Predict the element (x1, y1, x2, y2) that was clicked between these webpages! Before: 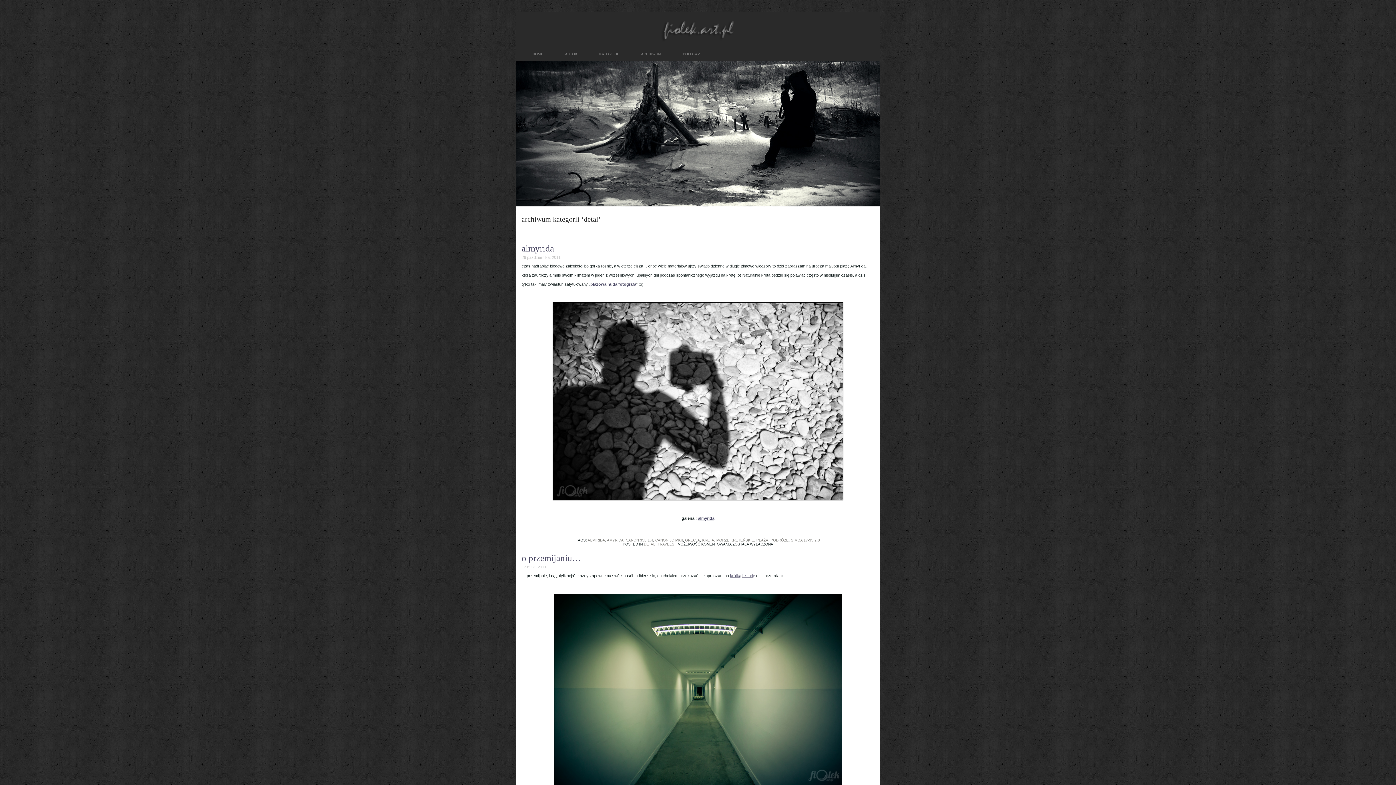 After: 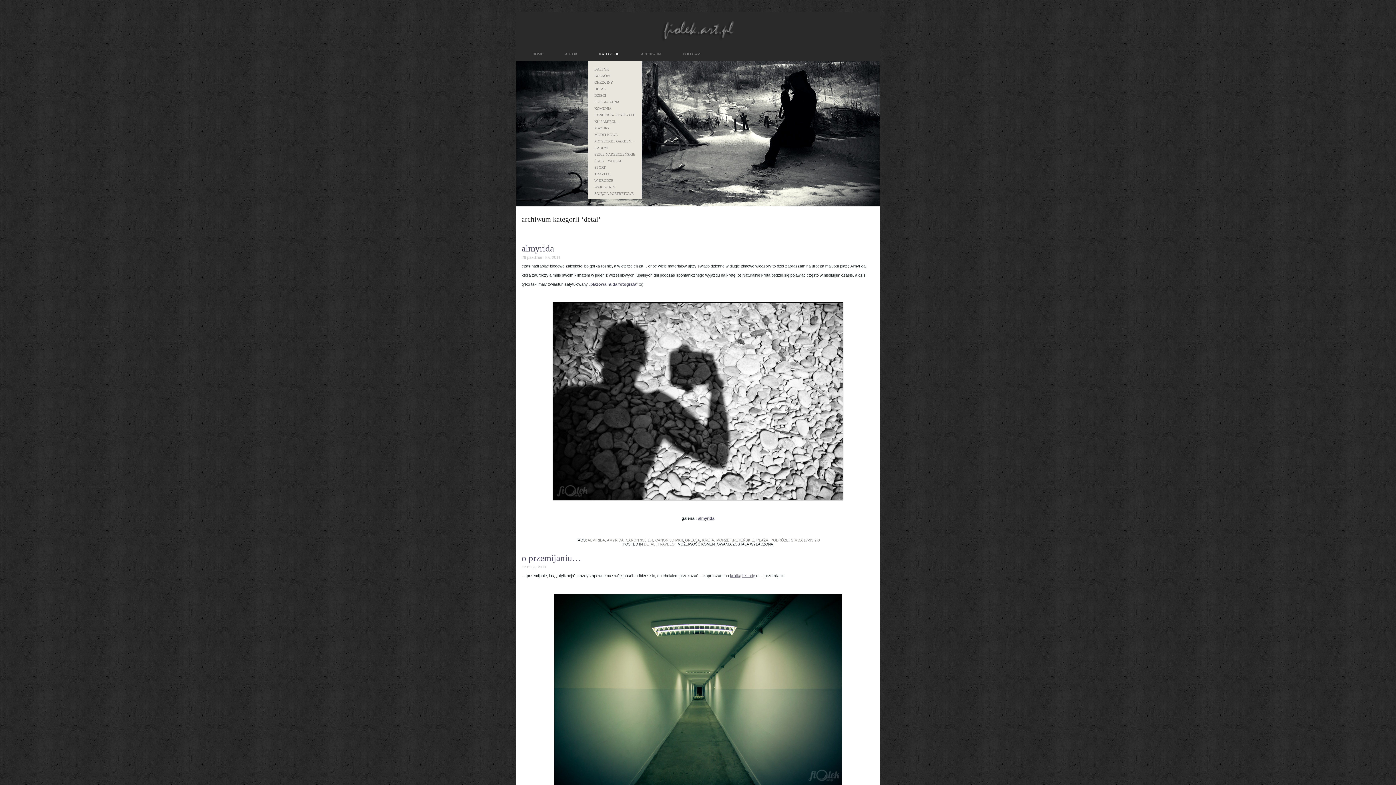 Action: bbox: (599, 52, 619, 61) label: KATEGORIE